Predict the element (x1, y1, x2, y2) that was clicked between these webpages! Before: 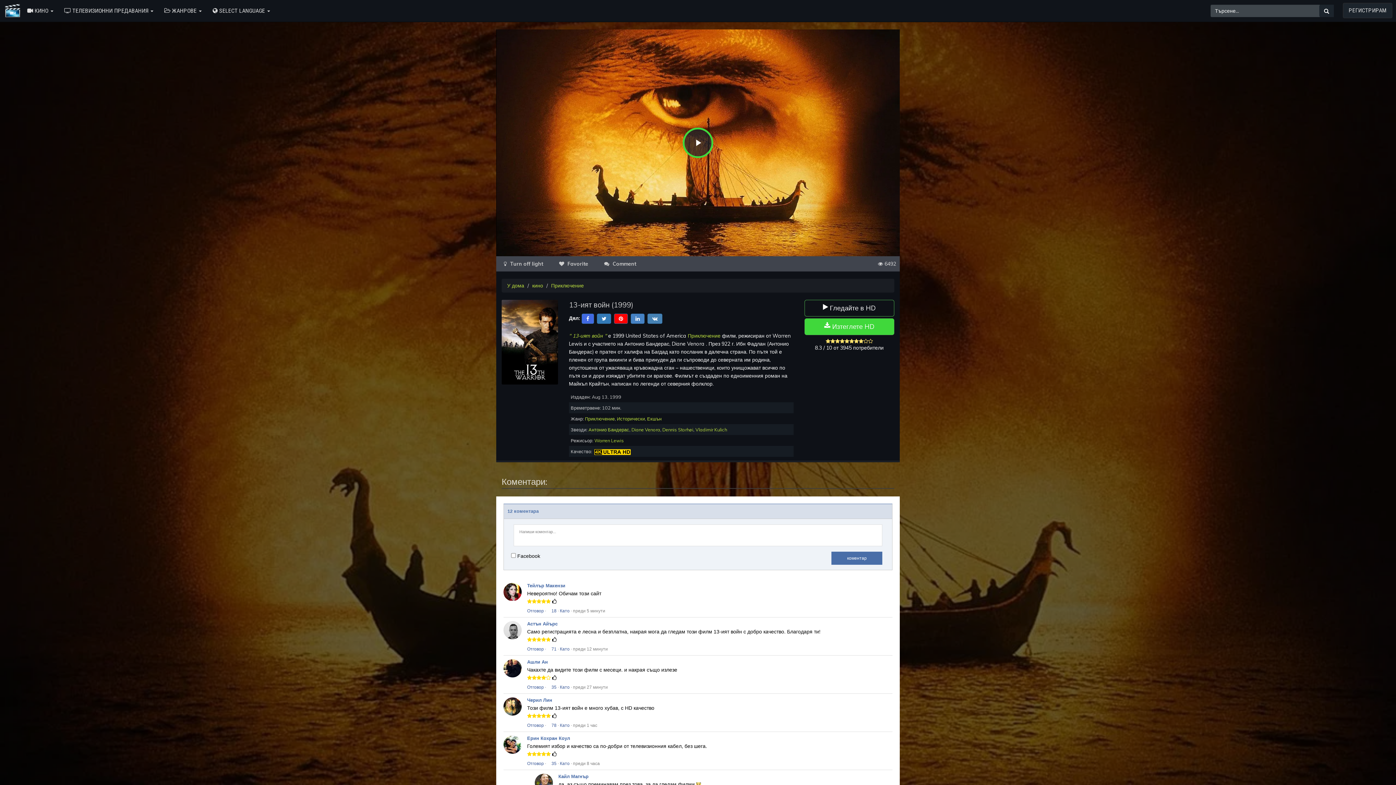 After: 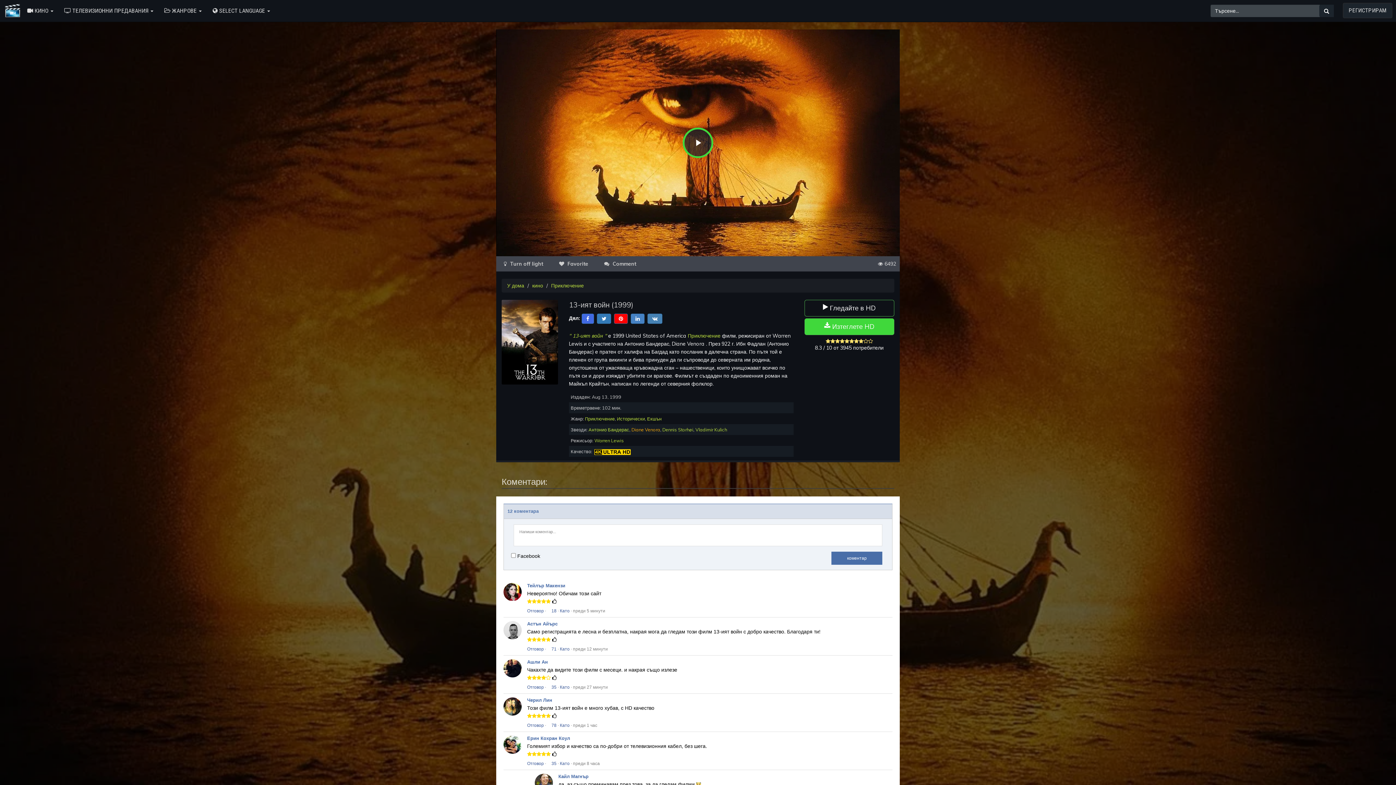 Action: label: Diane Venora bbox: (631, 427, 660, 432)